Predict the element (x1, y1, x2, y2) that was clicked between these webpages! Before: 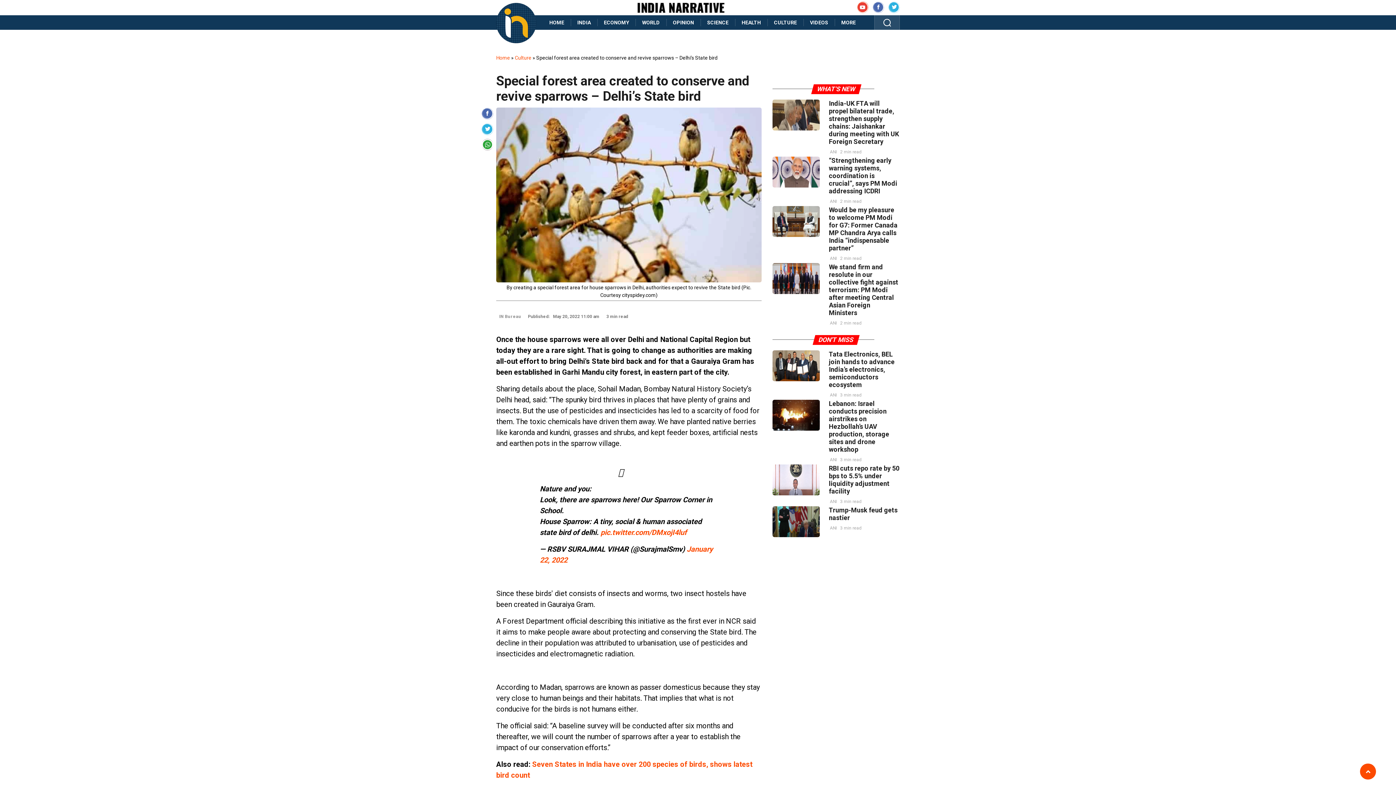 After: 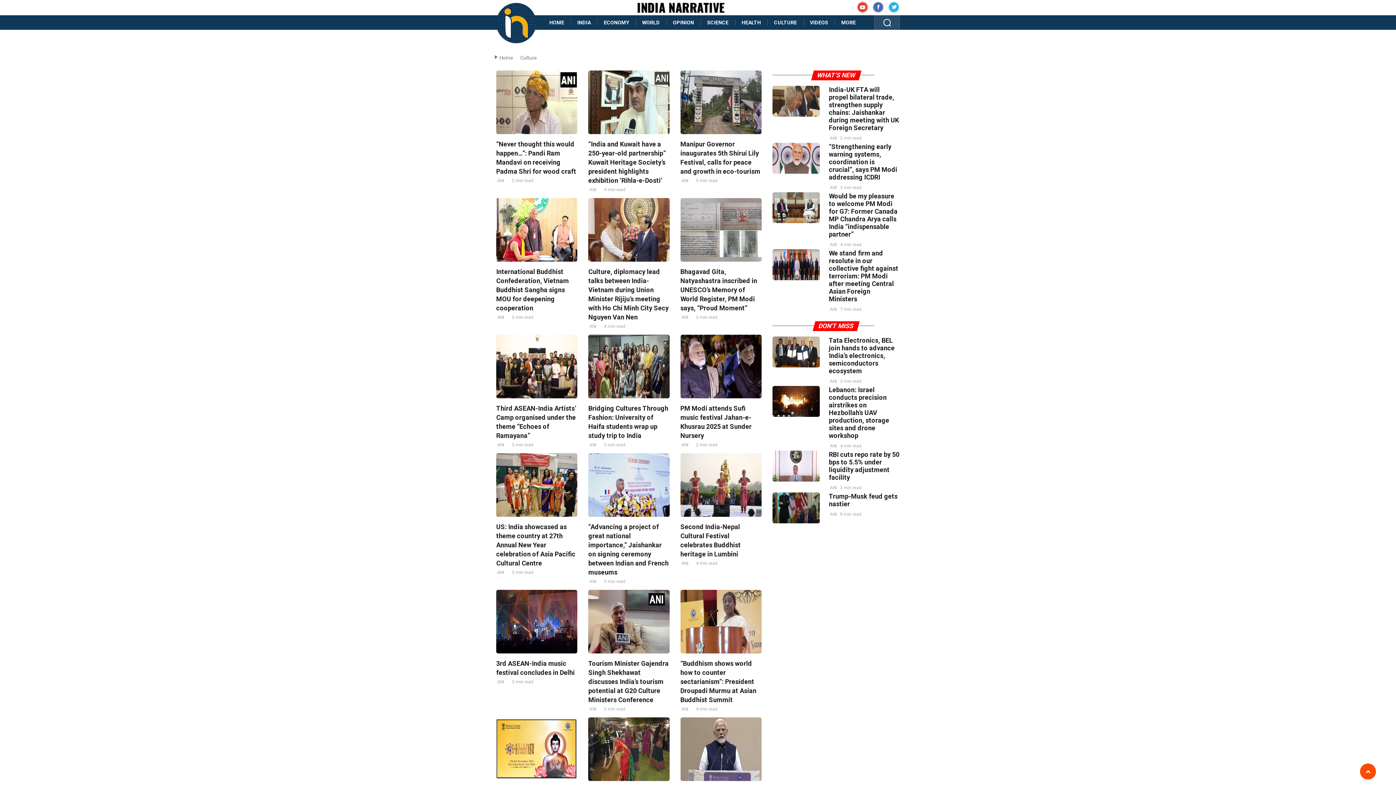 Action: label: Culture bbox: (514, 54, 531, 60)